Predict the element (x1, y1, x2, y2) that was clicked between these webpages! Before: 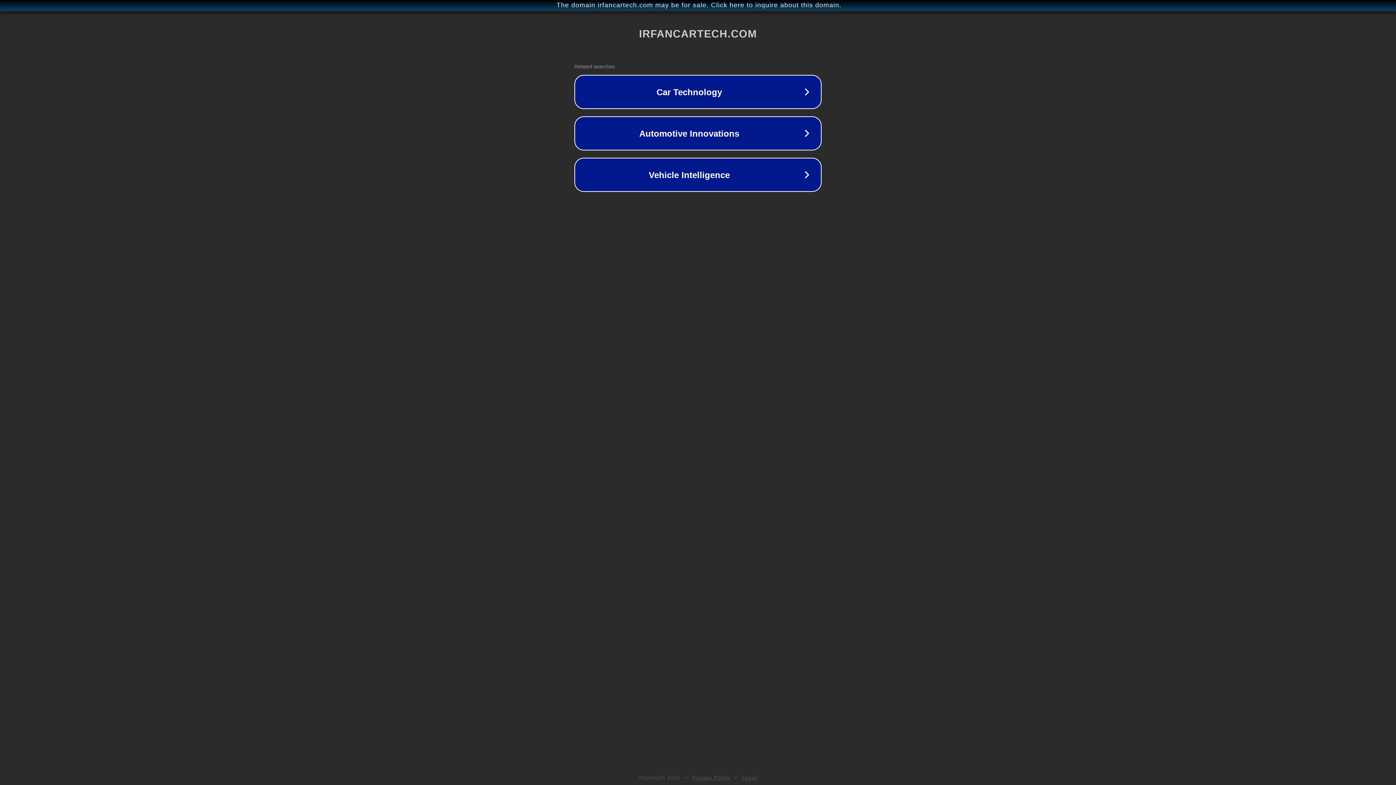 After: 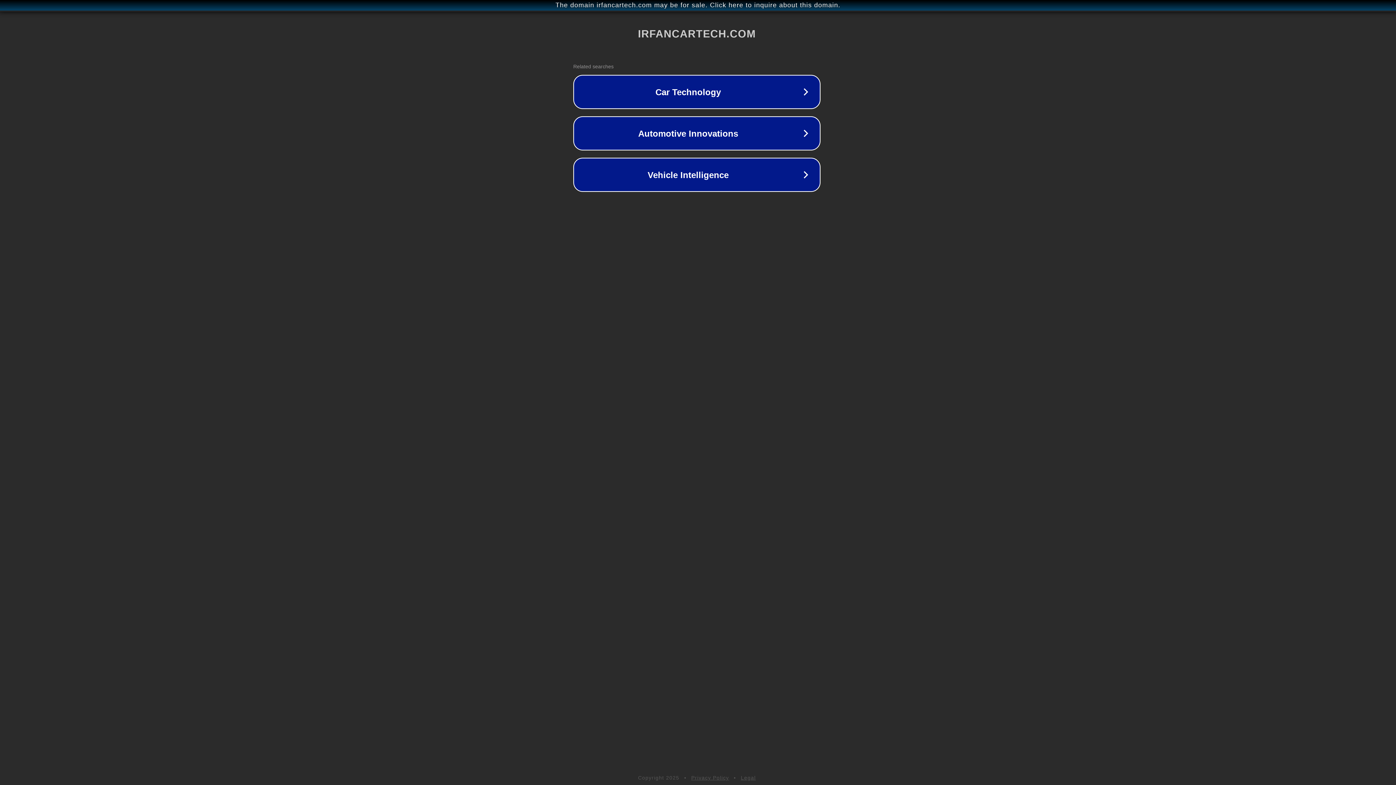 Action: label: The domain irfancartech.com may be for sale. Click here to inquire about this domain. bbox: (1, 1, 1397, 9)